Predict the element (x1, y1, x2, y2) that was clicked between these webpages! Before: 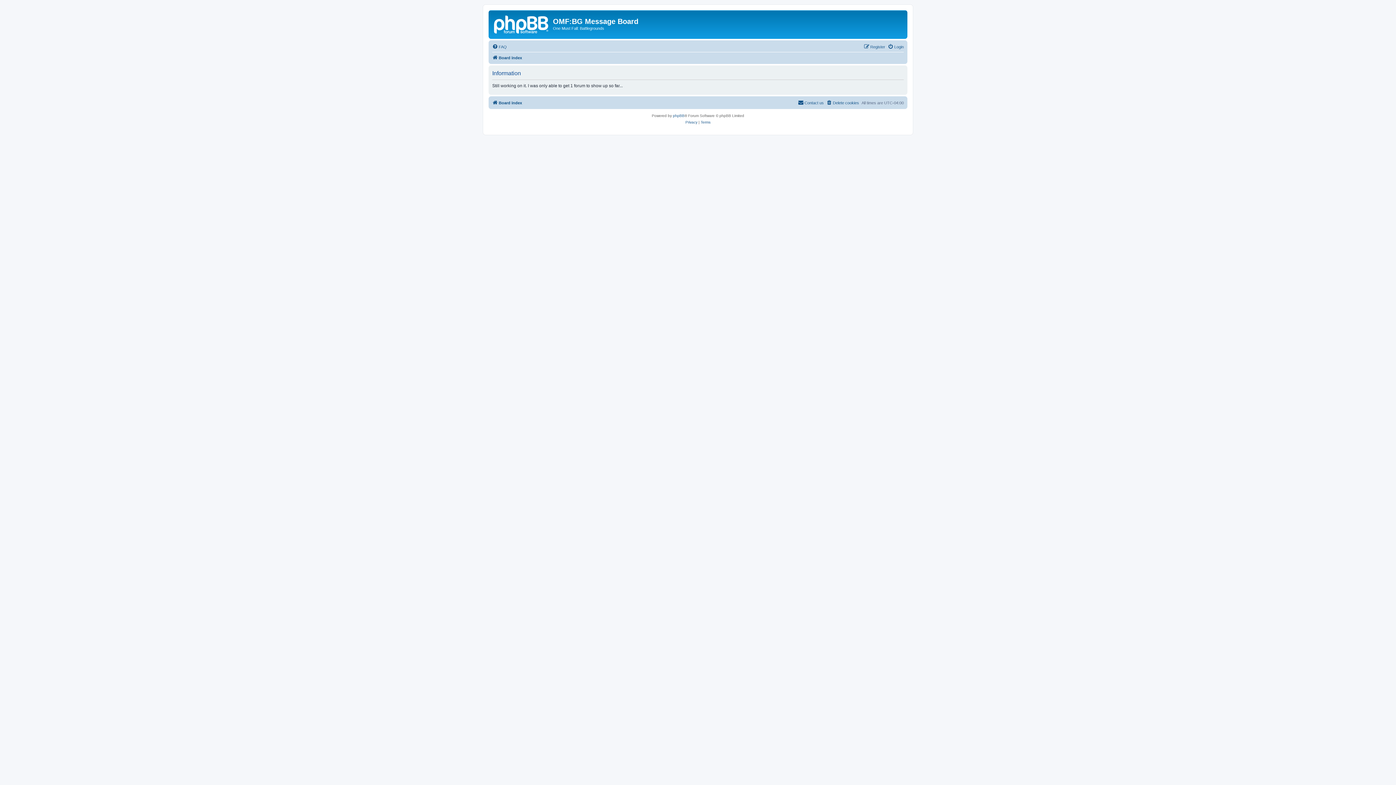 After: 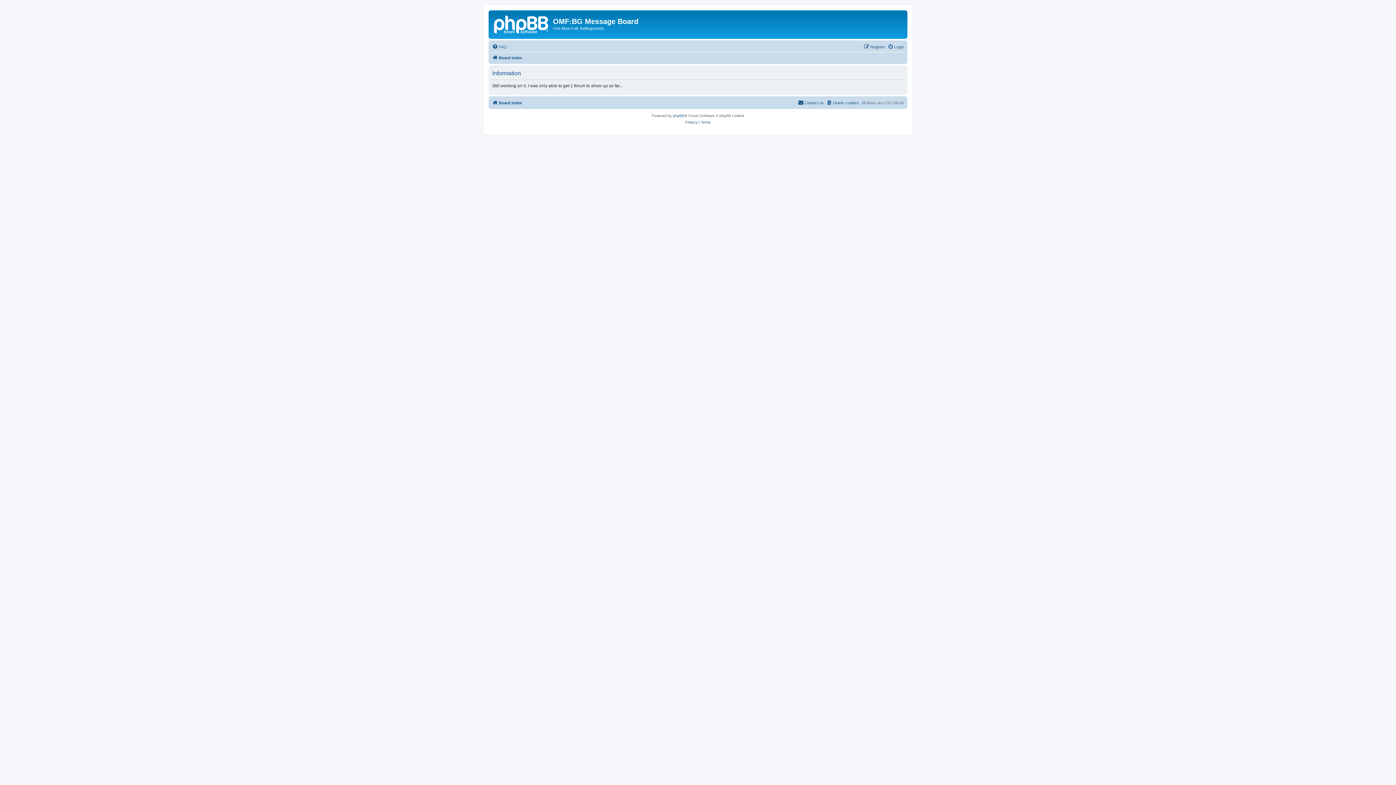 Action: label: Terms bbox: (700, 119, 710, 125)